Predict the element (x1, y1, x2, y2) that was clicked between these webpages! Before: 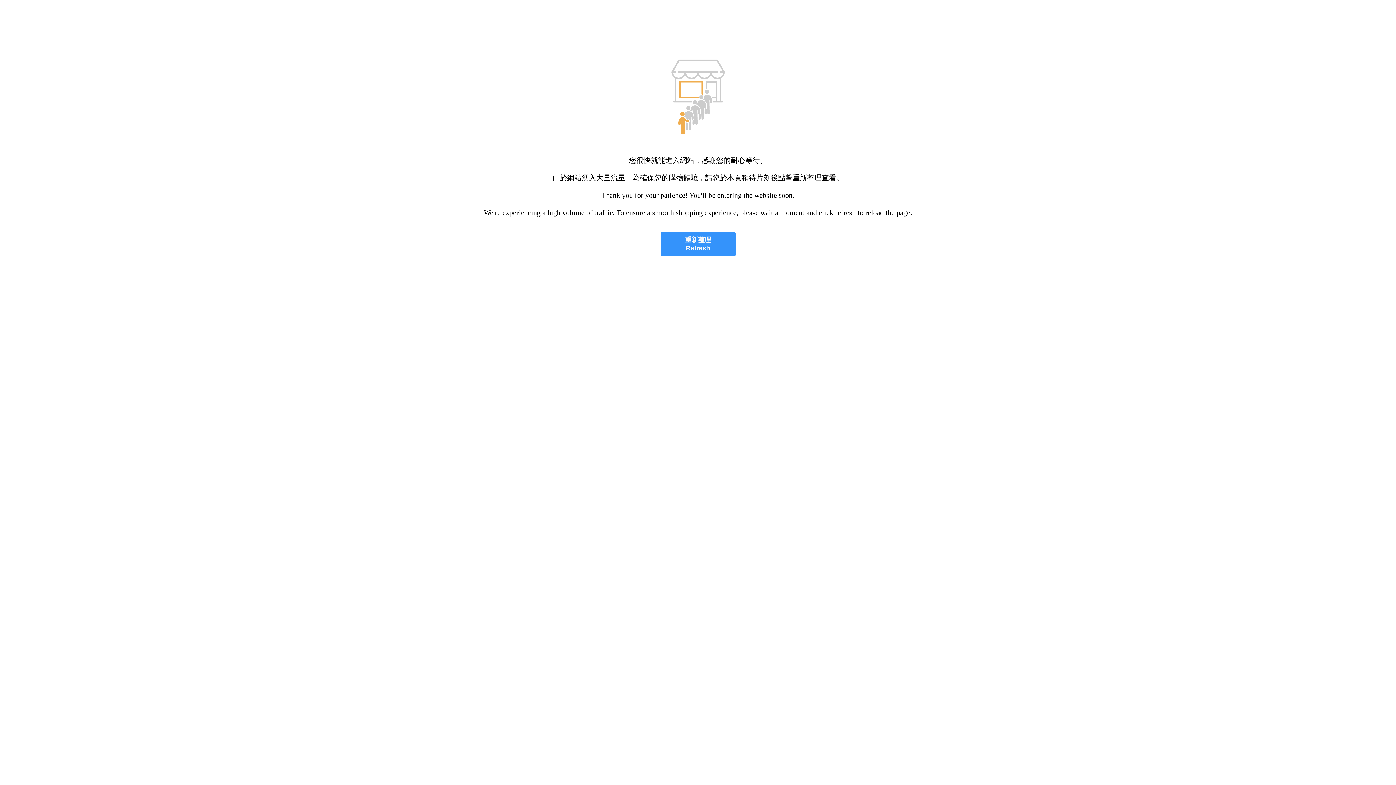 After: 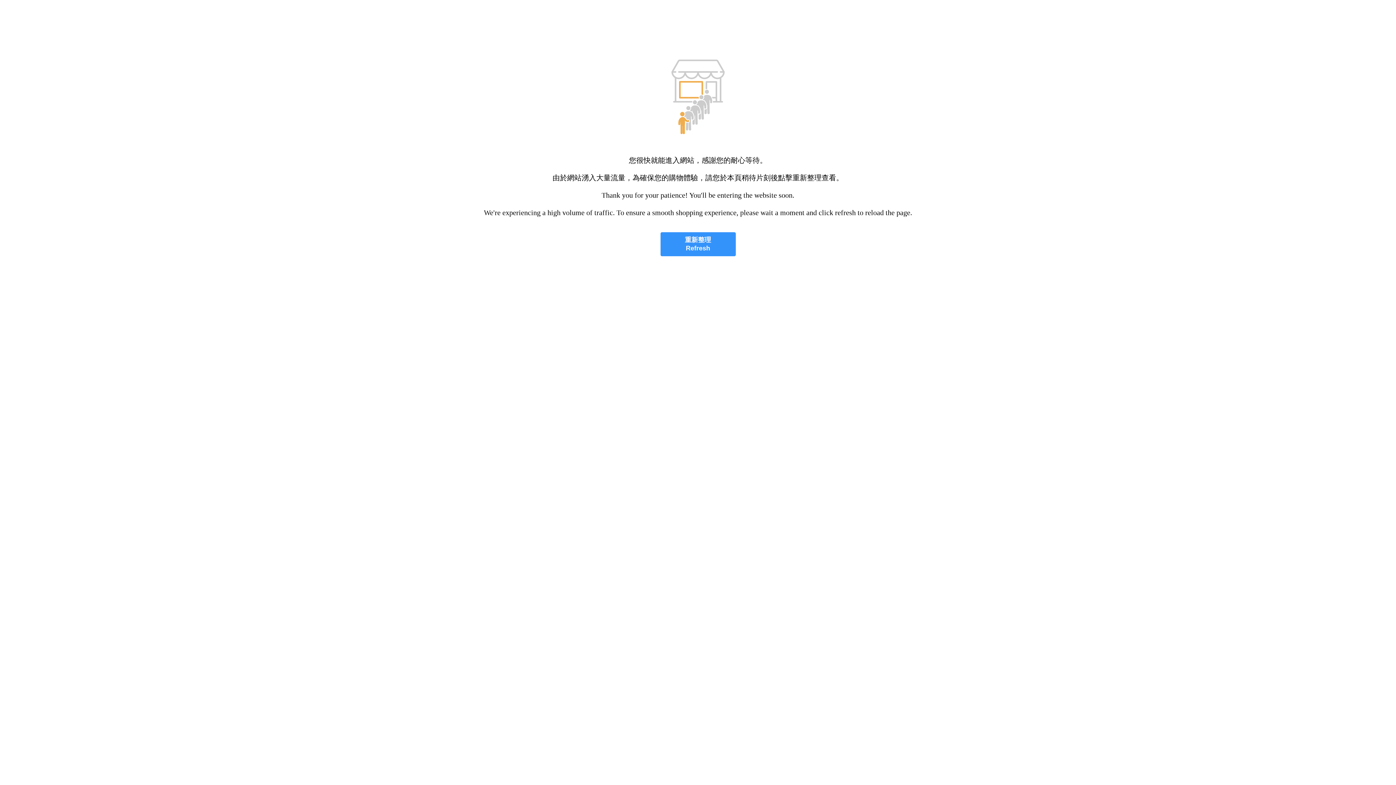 Action: label: 重新整理
Refresh bbox: (660, 232, 735, 256)